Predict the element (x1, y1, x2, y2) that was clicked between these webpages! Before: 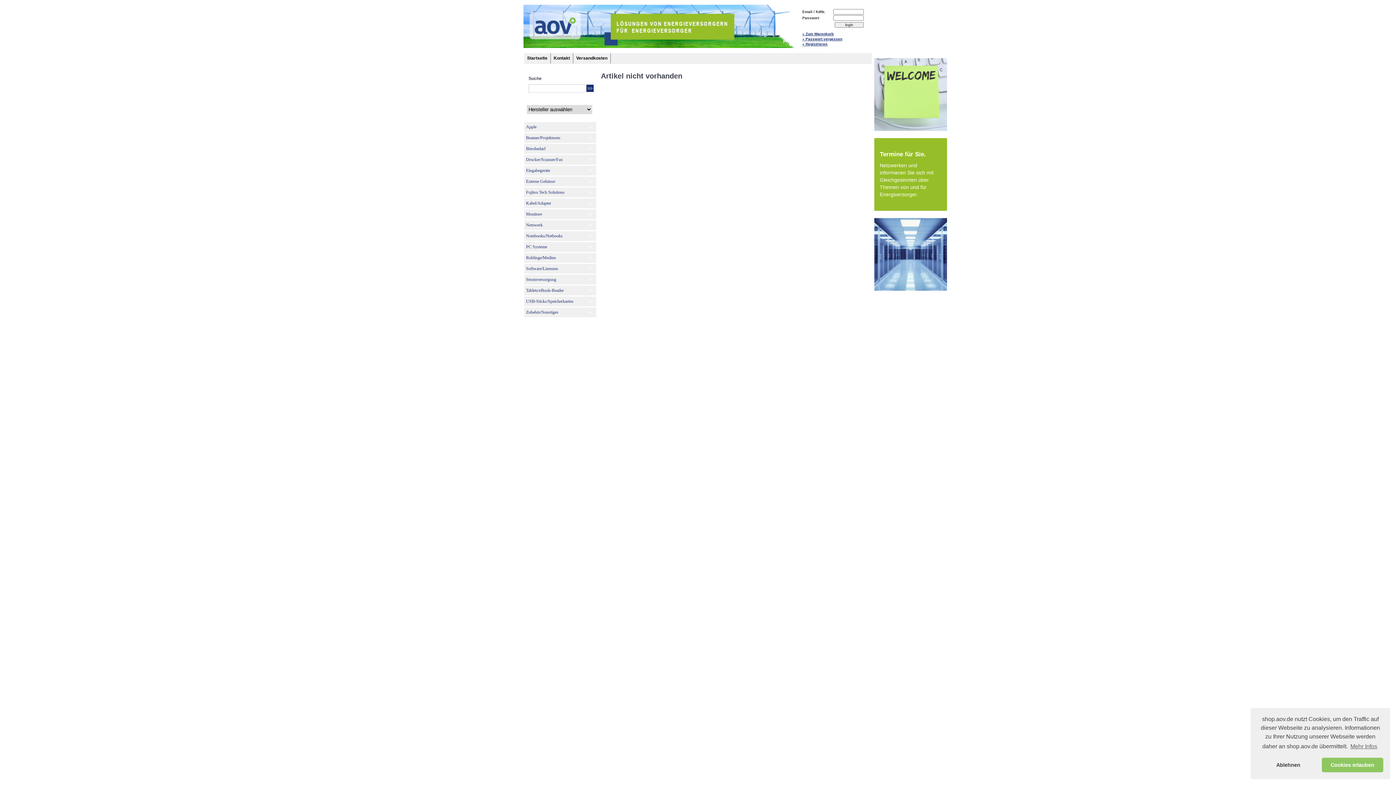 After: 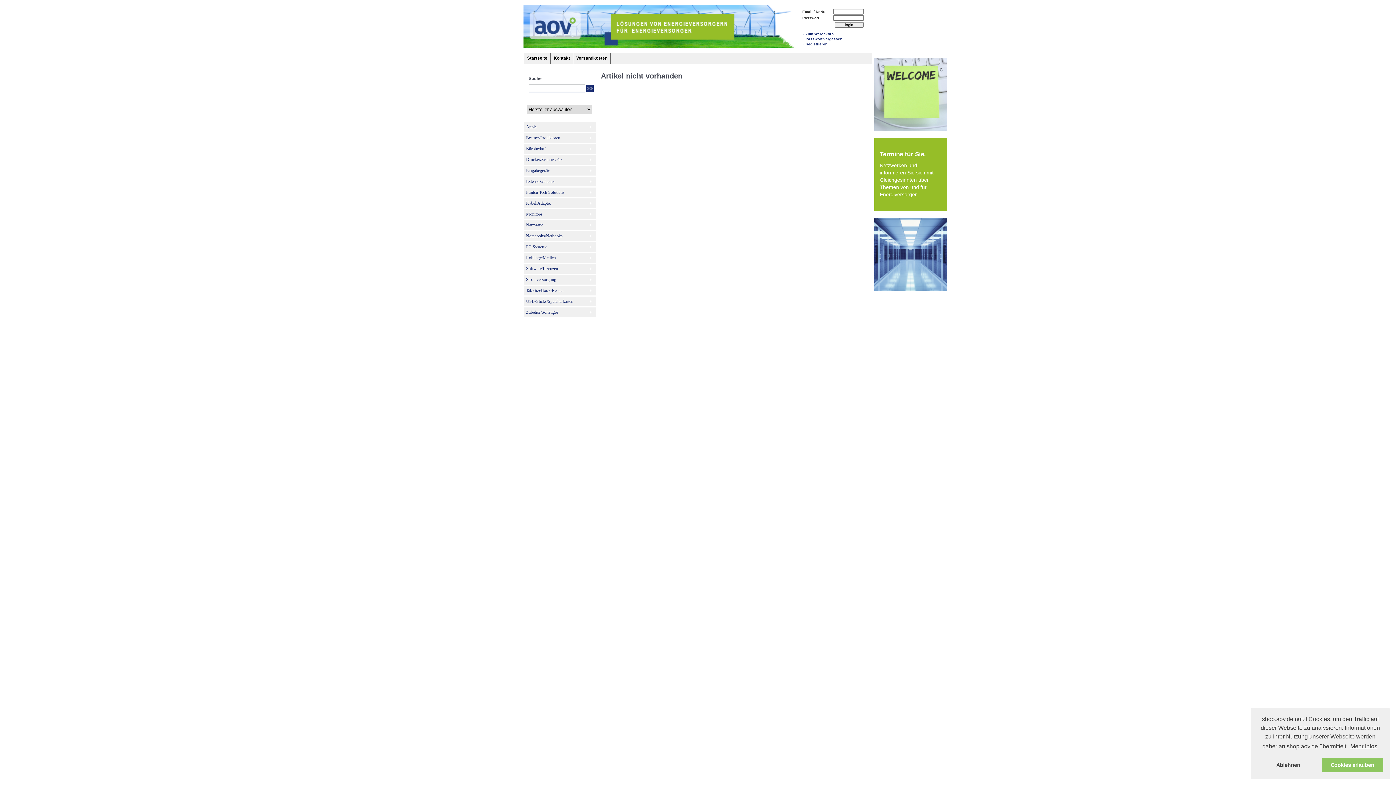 Action: label: learn more about cookies bbox: (1349, 741, 1378, 752)